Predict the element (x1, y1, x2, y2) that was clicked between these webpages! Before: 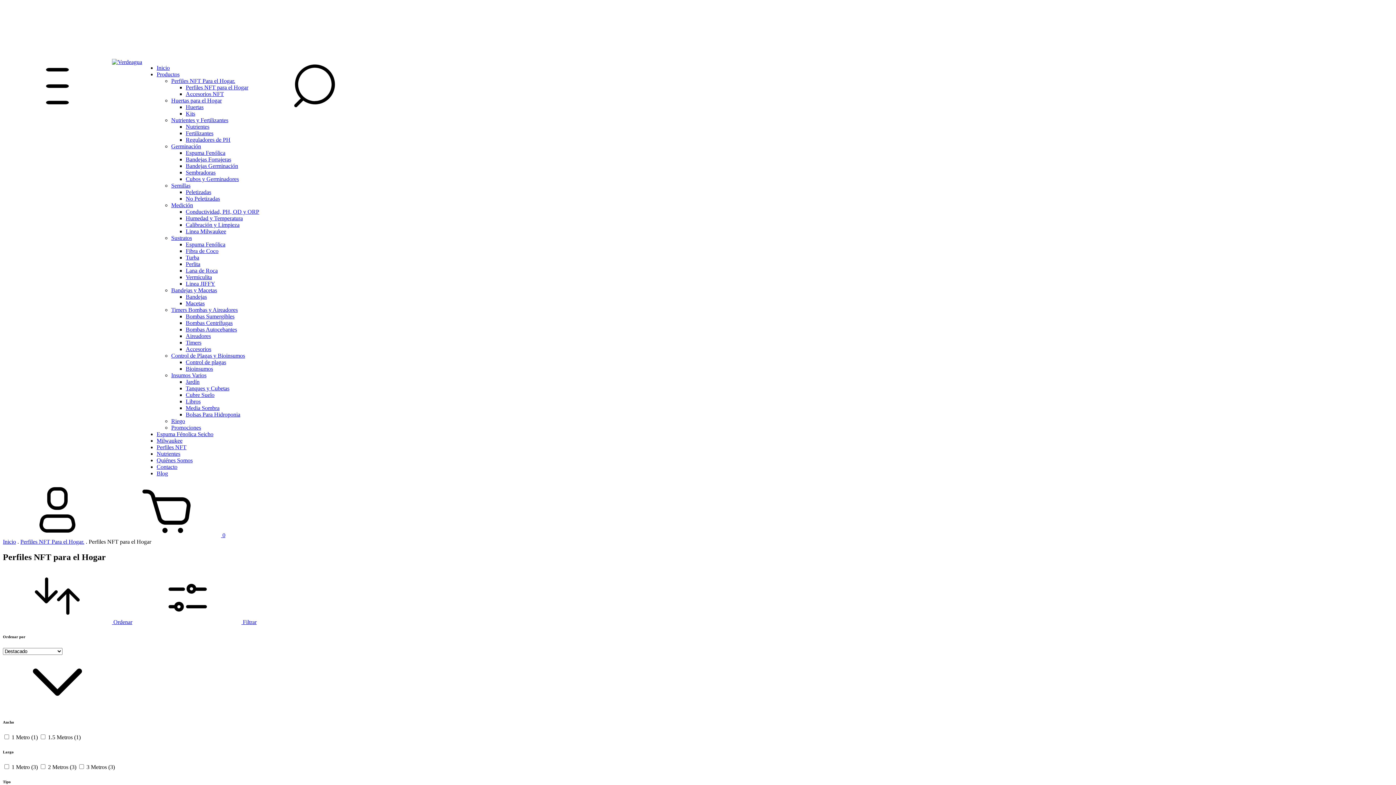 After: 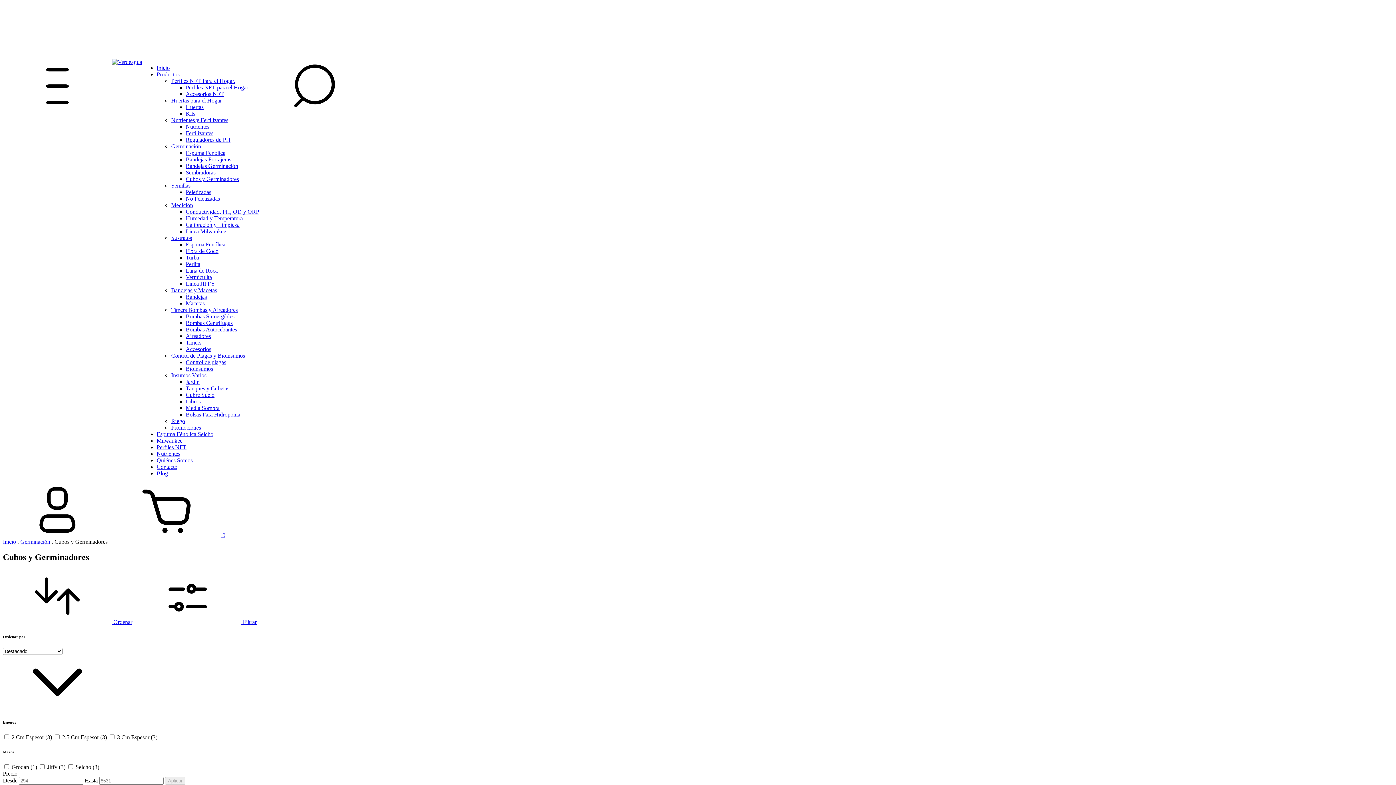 Action: bbox: (185, 176, 238, 182) label: Cubos y Germinadores